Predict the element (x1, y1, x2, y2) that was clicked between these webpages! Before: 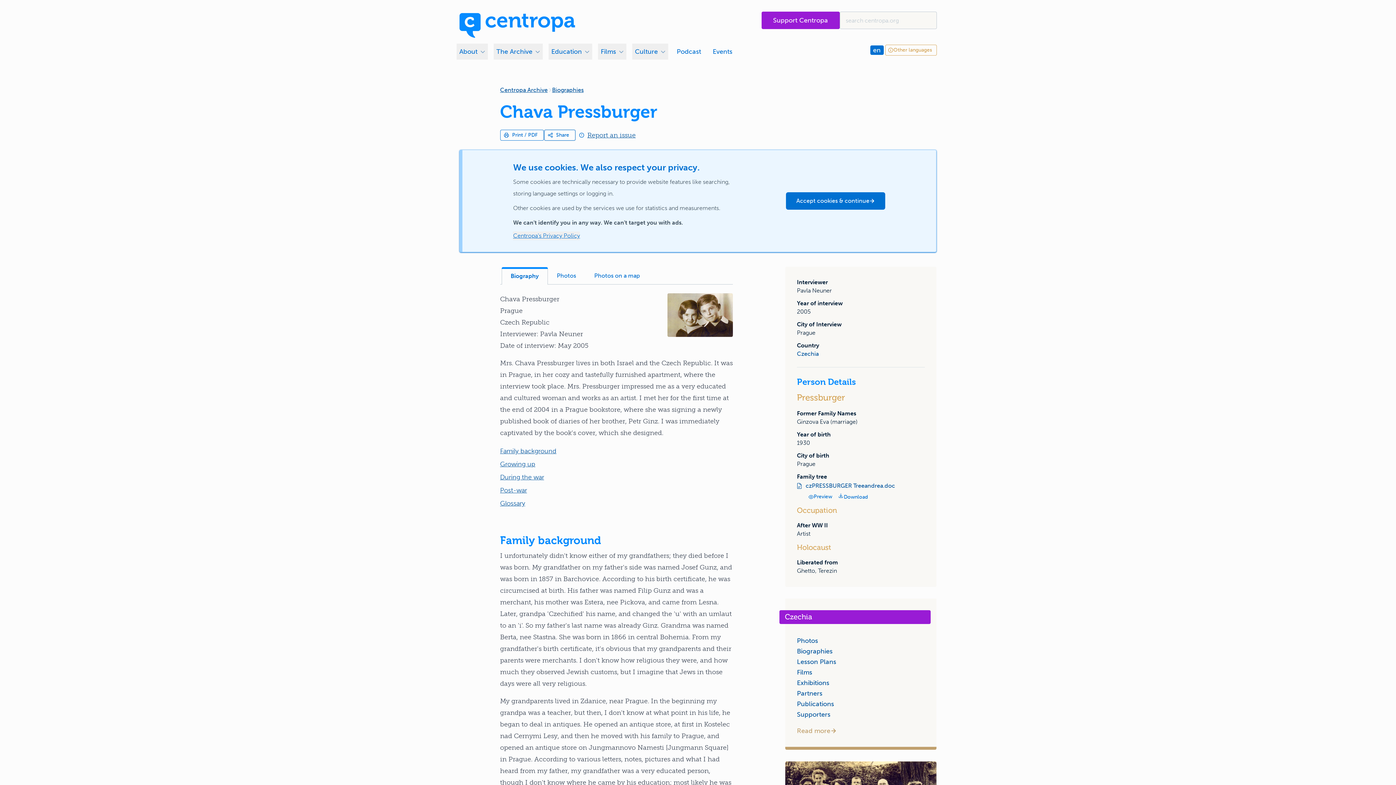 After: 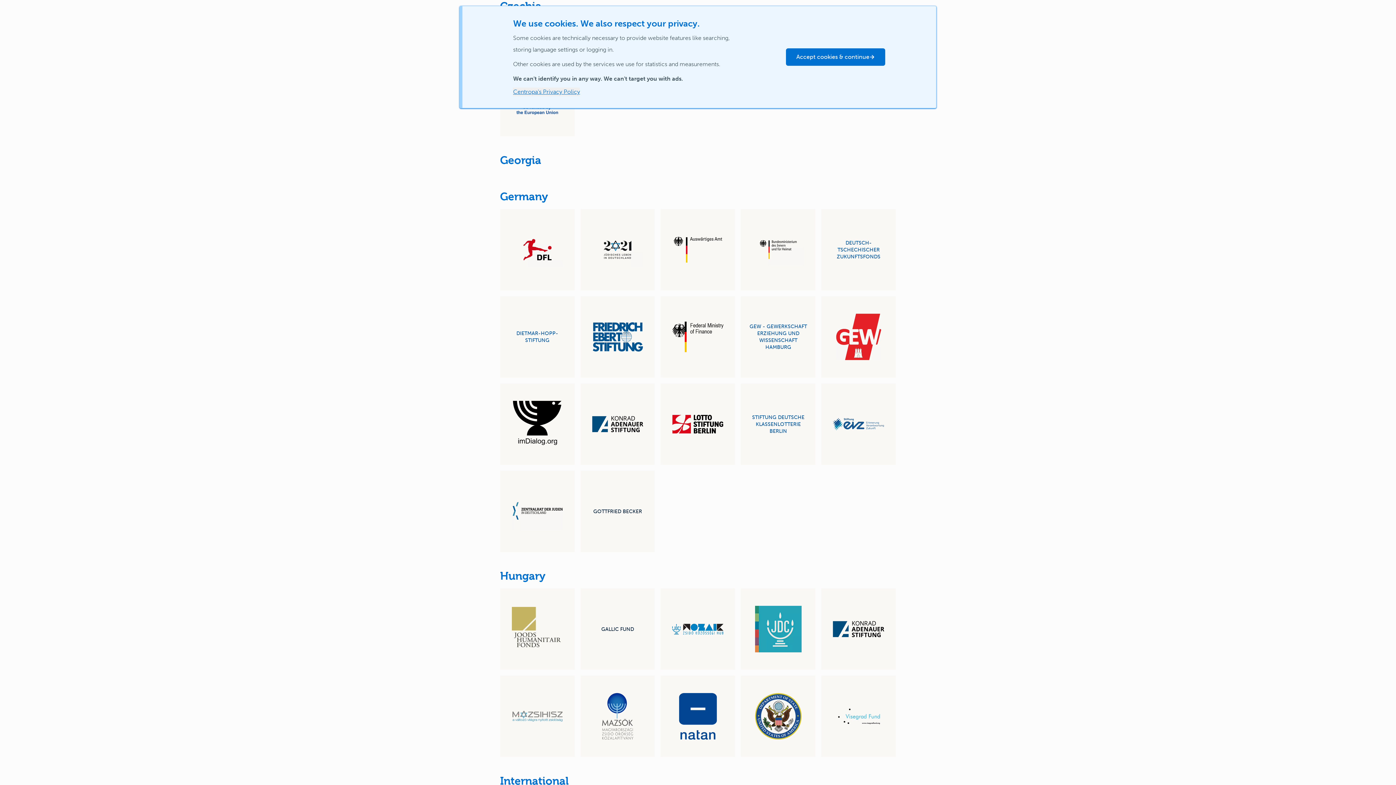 Action: label: Supporters bbox: (797, 709, 925, 720)